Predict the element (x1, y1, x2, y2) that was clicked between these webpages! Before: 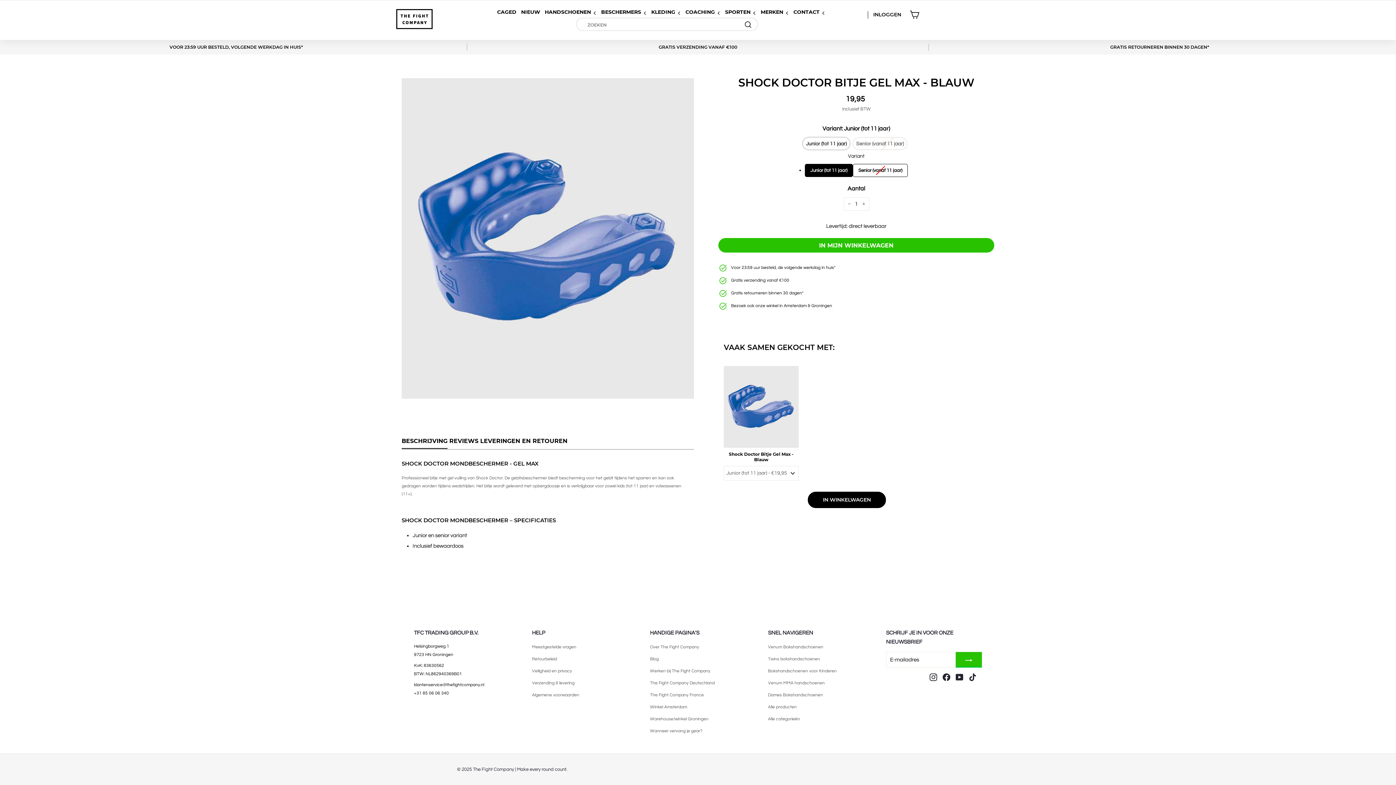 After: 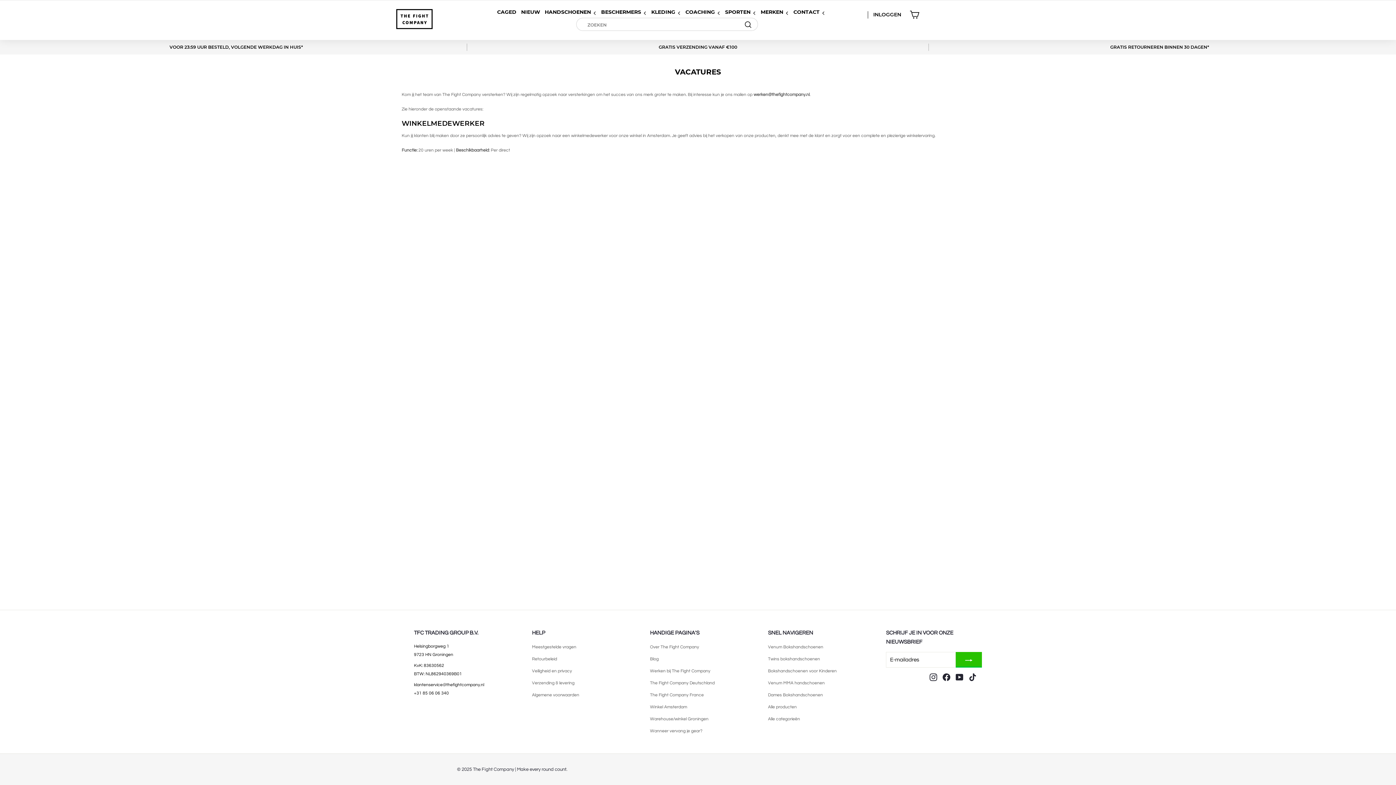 Action: bbox: (650, 668, 710, 675) label: Werken bij The Fight Company